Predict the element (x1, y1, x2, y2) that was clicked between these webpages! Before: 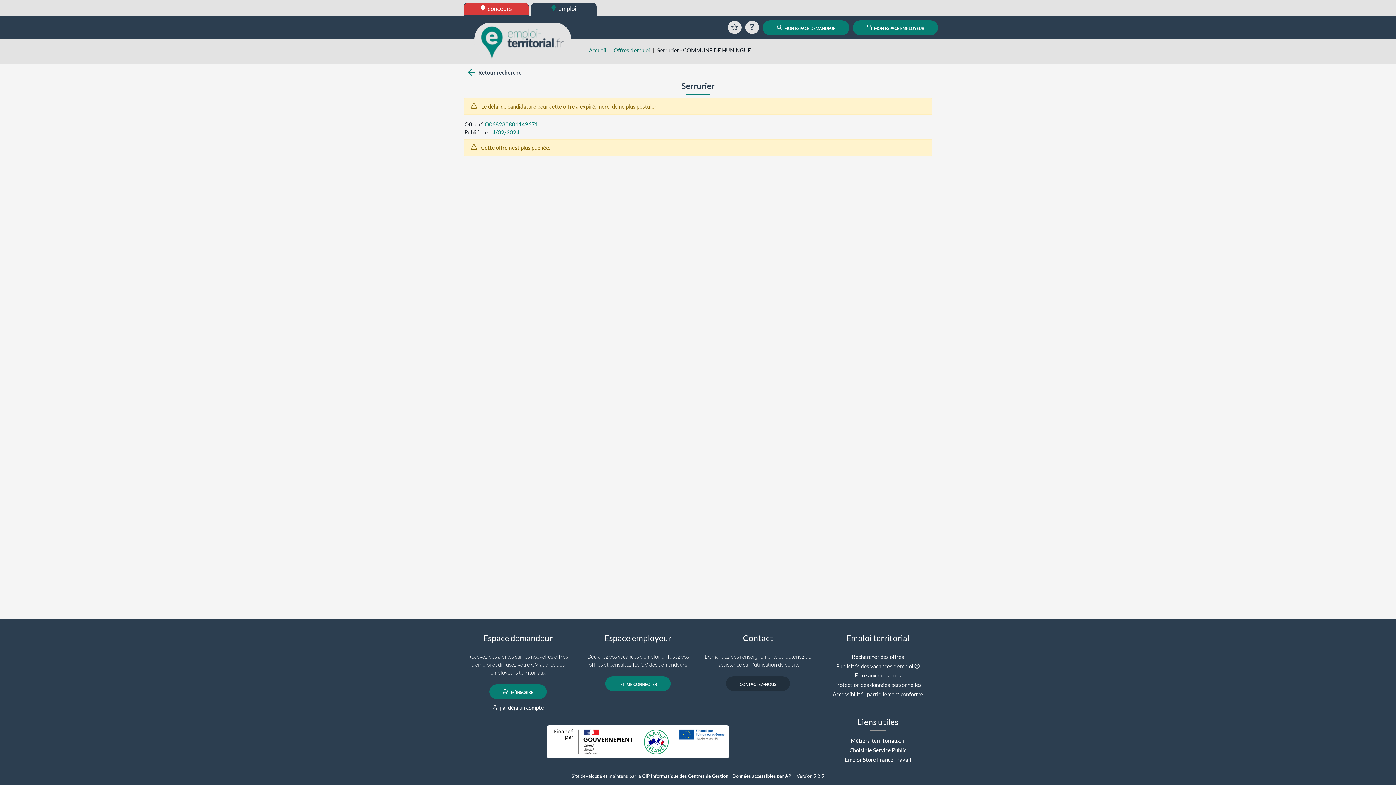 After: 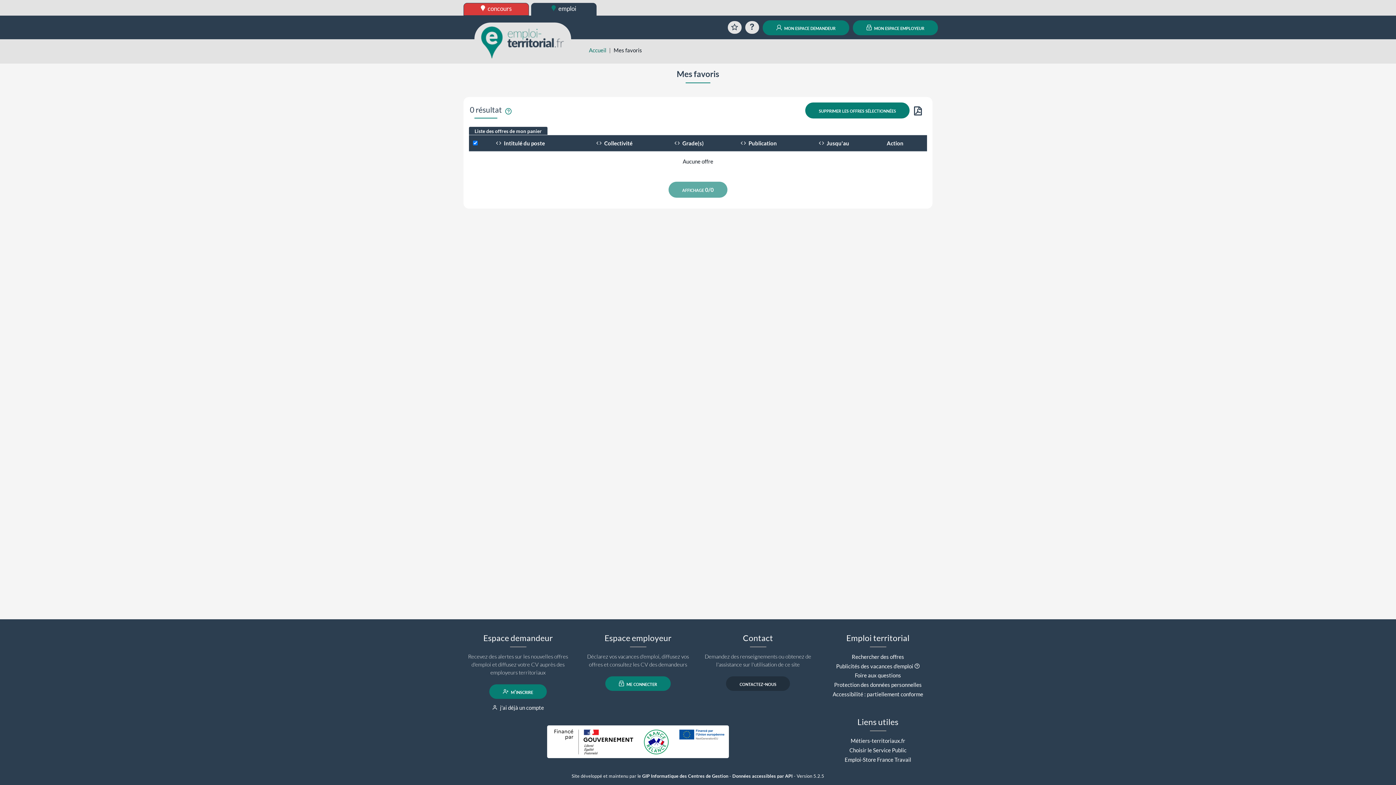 Action: label: Favoris bbox: (728, 20, 741, 33)